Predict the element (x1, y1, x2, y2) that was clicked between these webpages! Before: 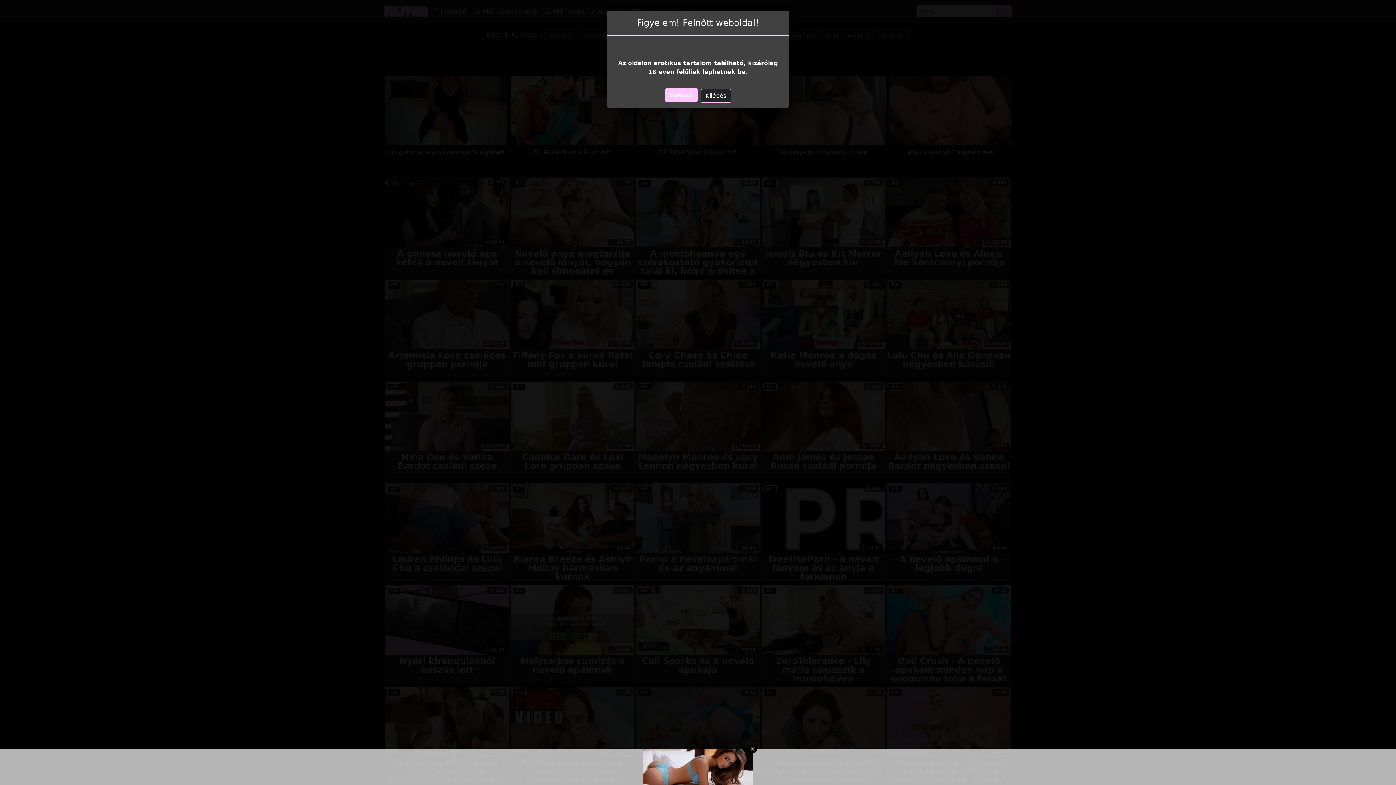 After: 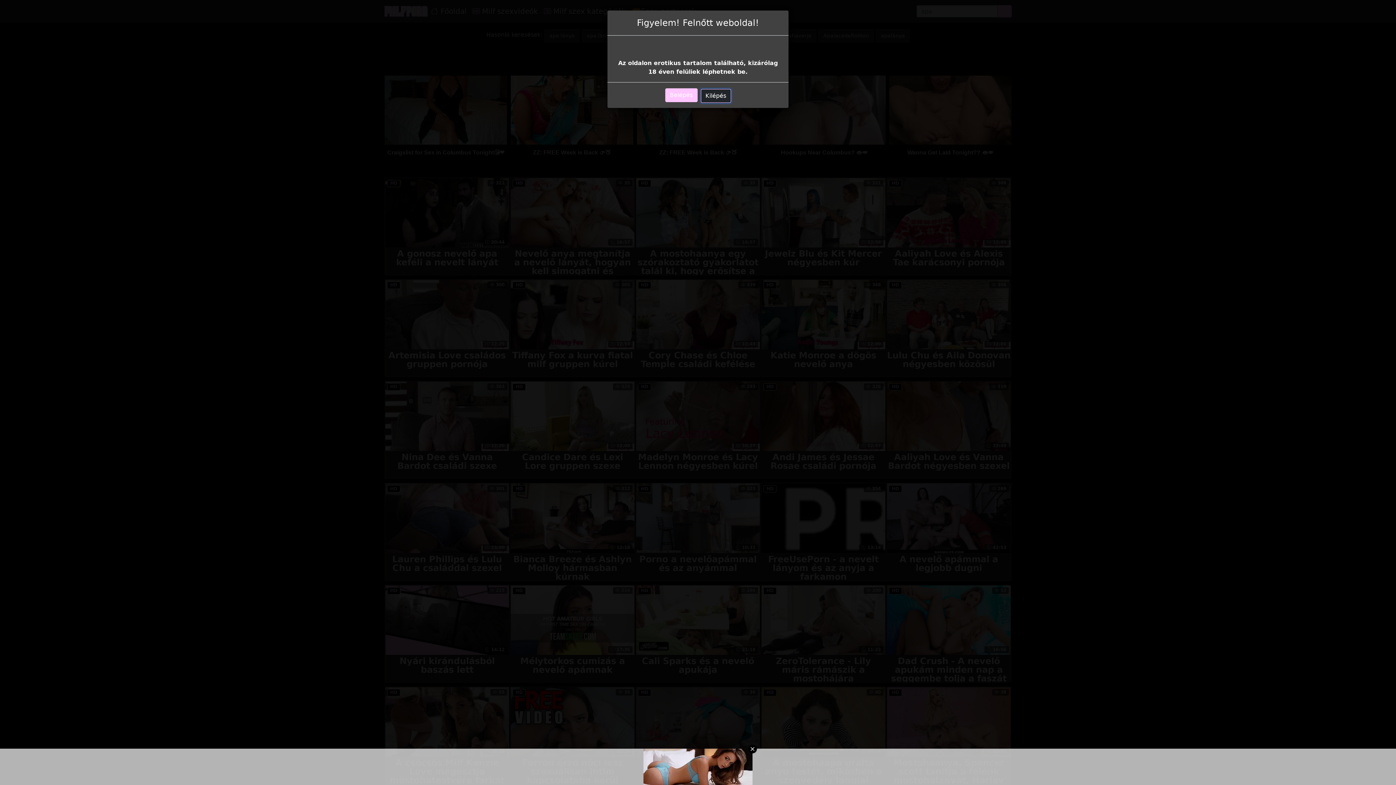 Action: label: Kilépés bbox: (700, 89, 731, 102)